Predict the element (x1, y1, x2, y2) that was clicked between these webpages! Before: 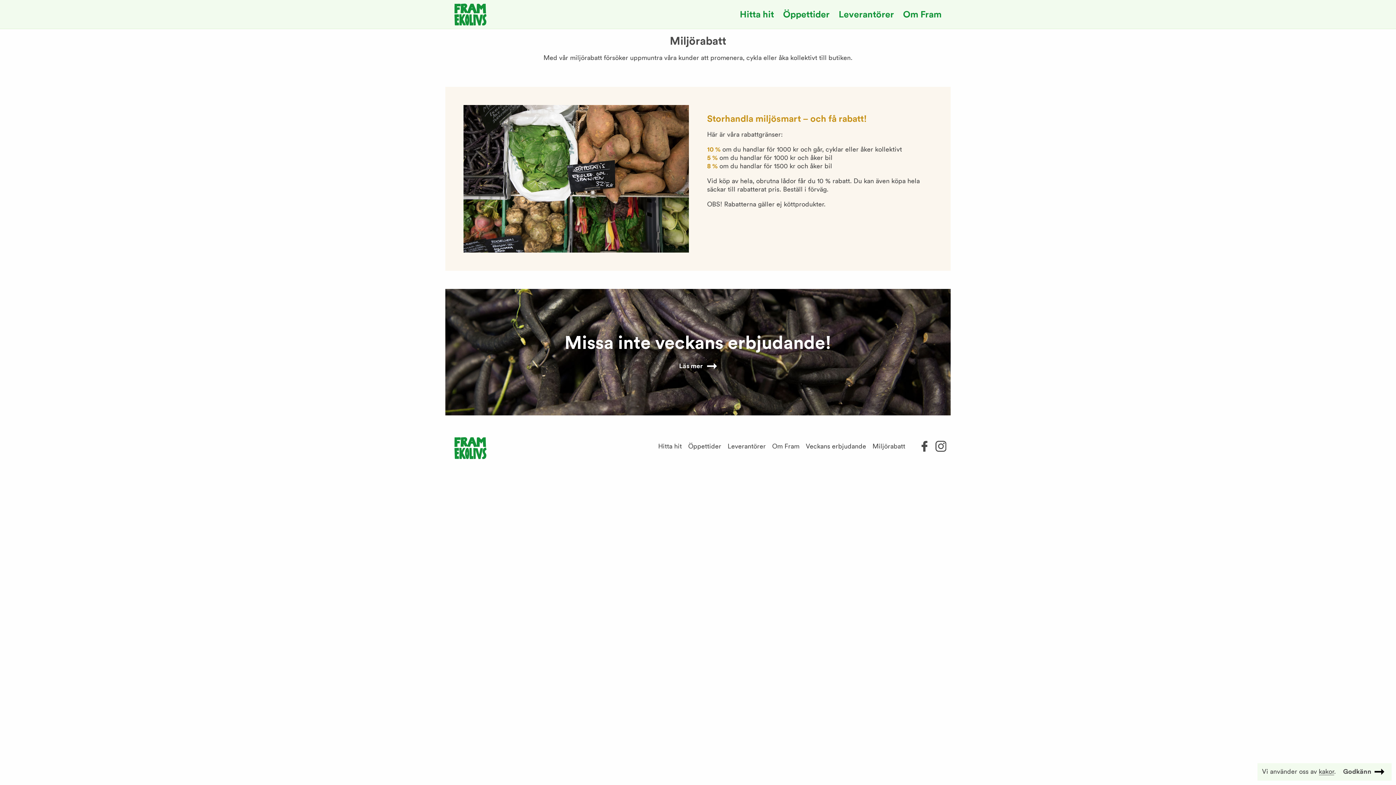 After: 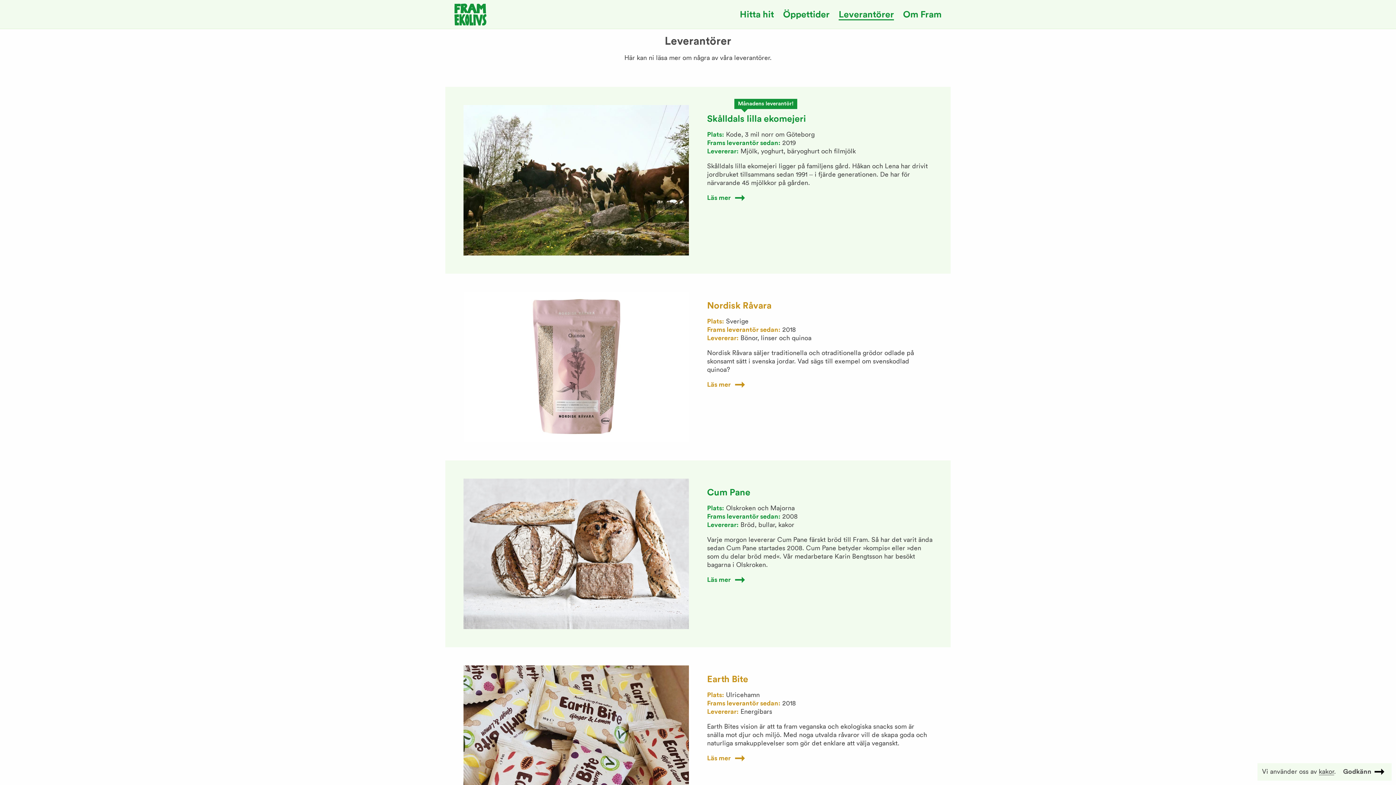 Action: bbox: (727, 442, 766, 450) label: Leverantörer